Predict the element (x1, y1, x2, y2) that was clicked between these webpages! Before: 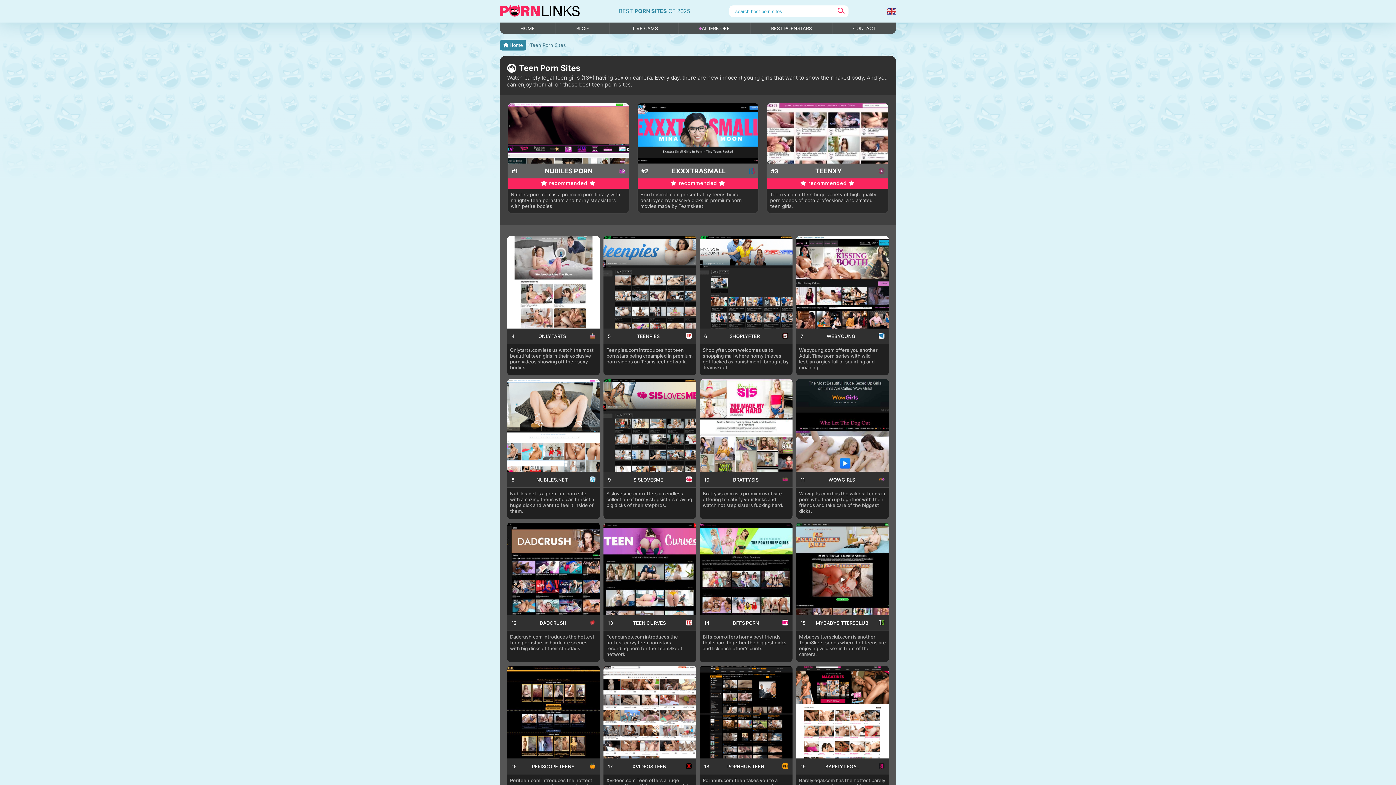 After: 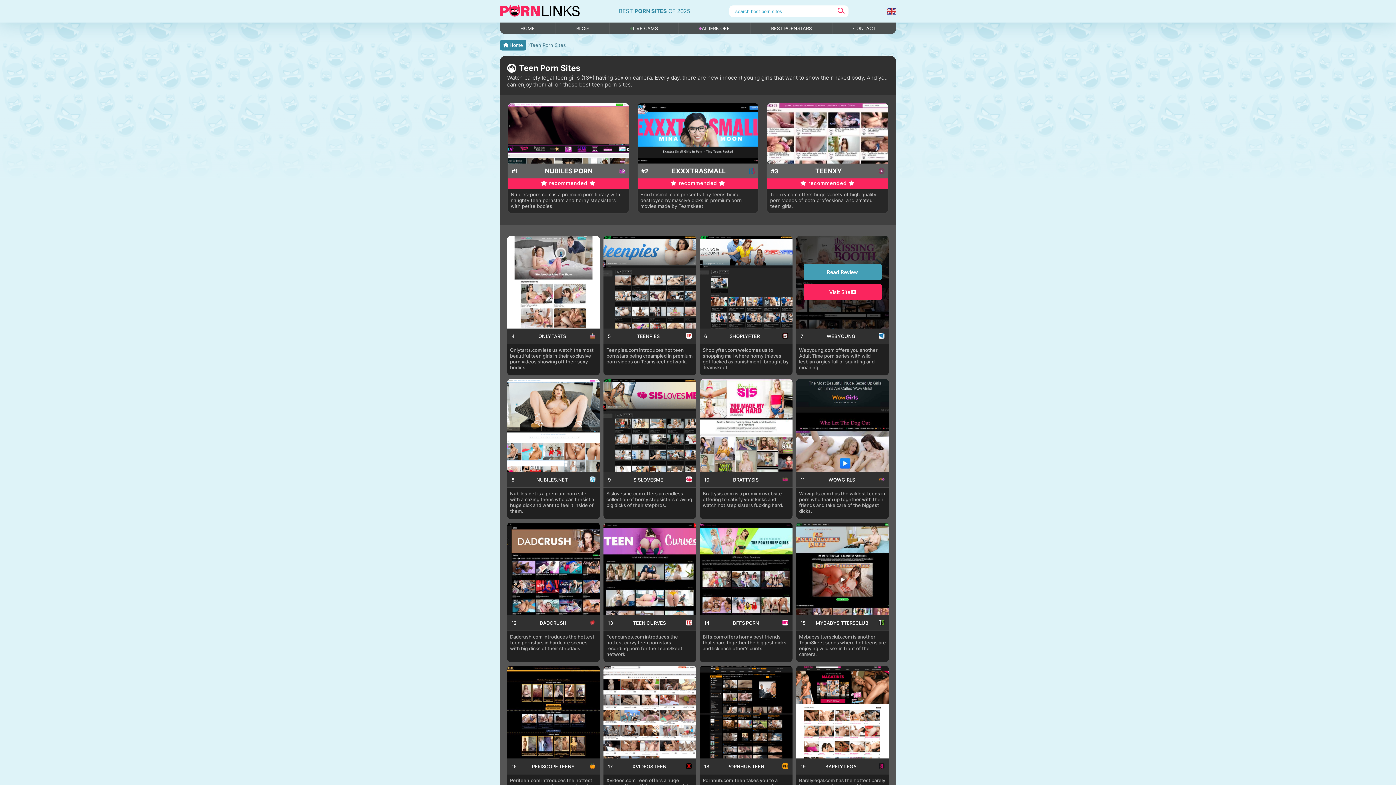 Action: bbox: (796, 235, 889, 375) label: 7
WEBYOUNG
Webyoung.com offers you another Adult Time porn series with wild lesbian orgies full of squirting and moaning.